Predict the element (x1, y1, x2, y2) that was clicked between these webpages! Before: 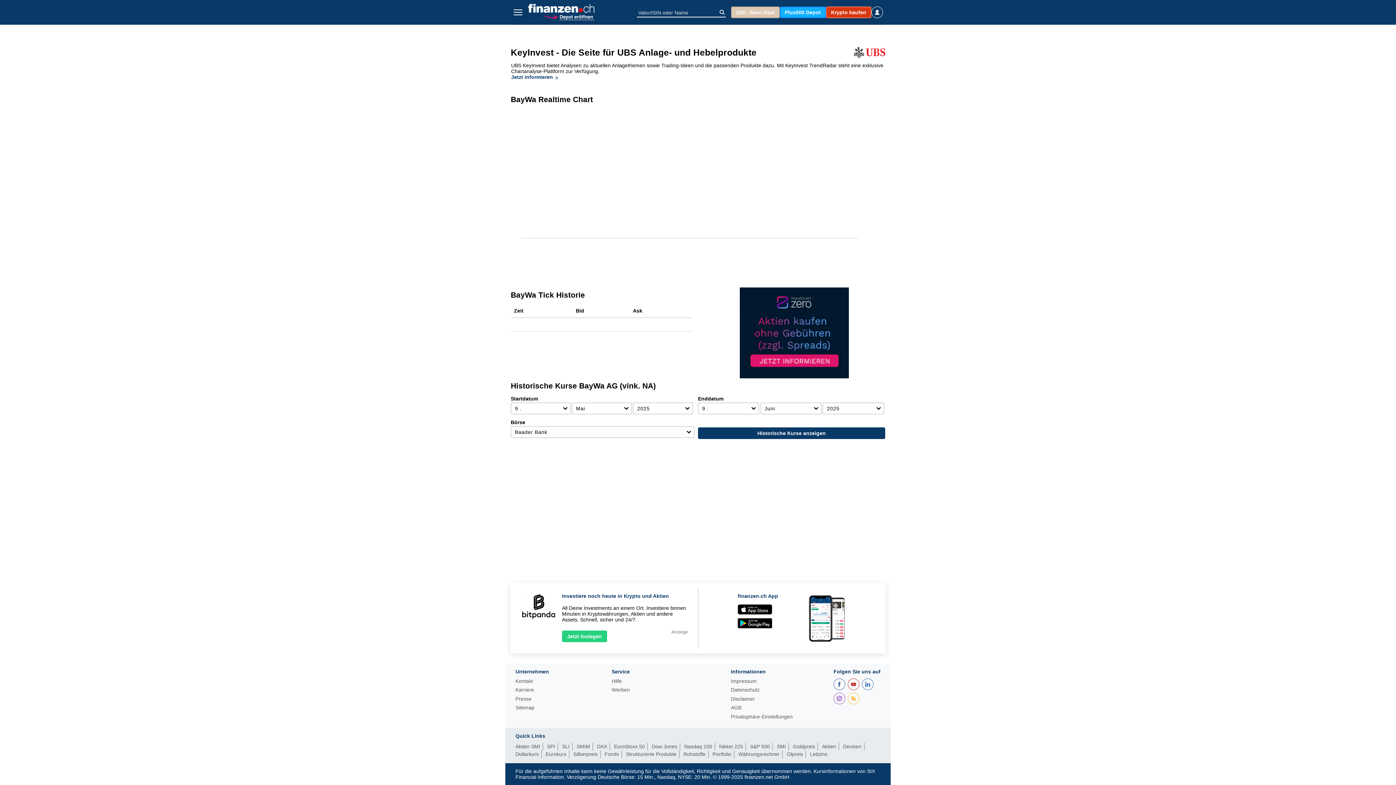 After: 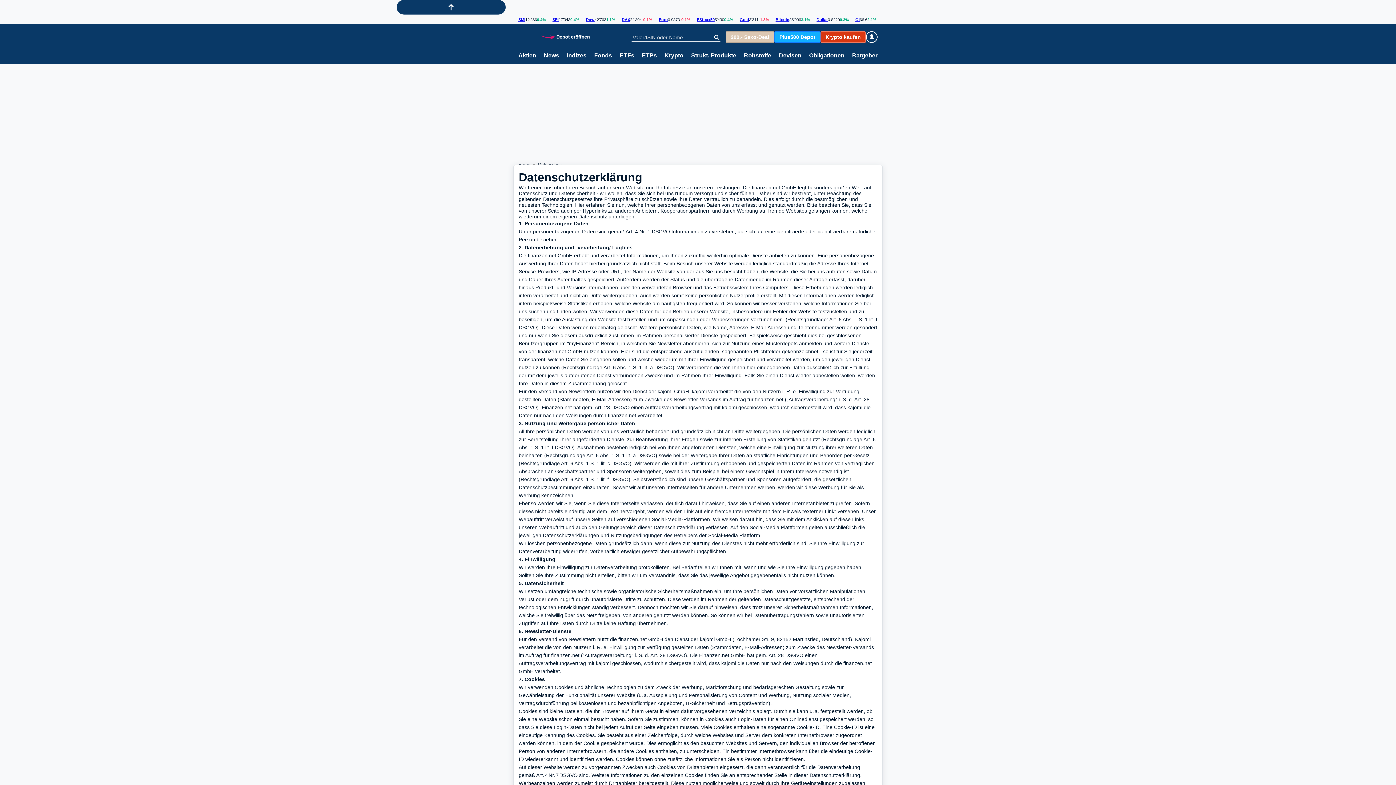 Action: bbox: (731, 687, 792, 696) label: Datenschutz